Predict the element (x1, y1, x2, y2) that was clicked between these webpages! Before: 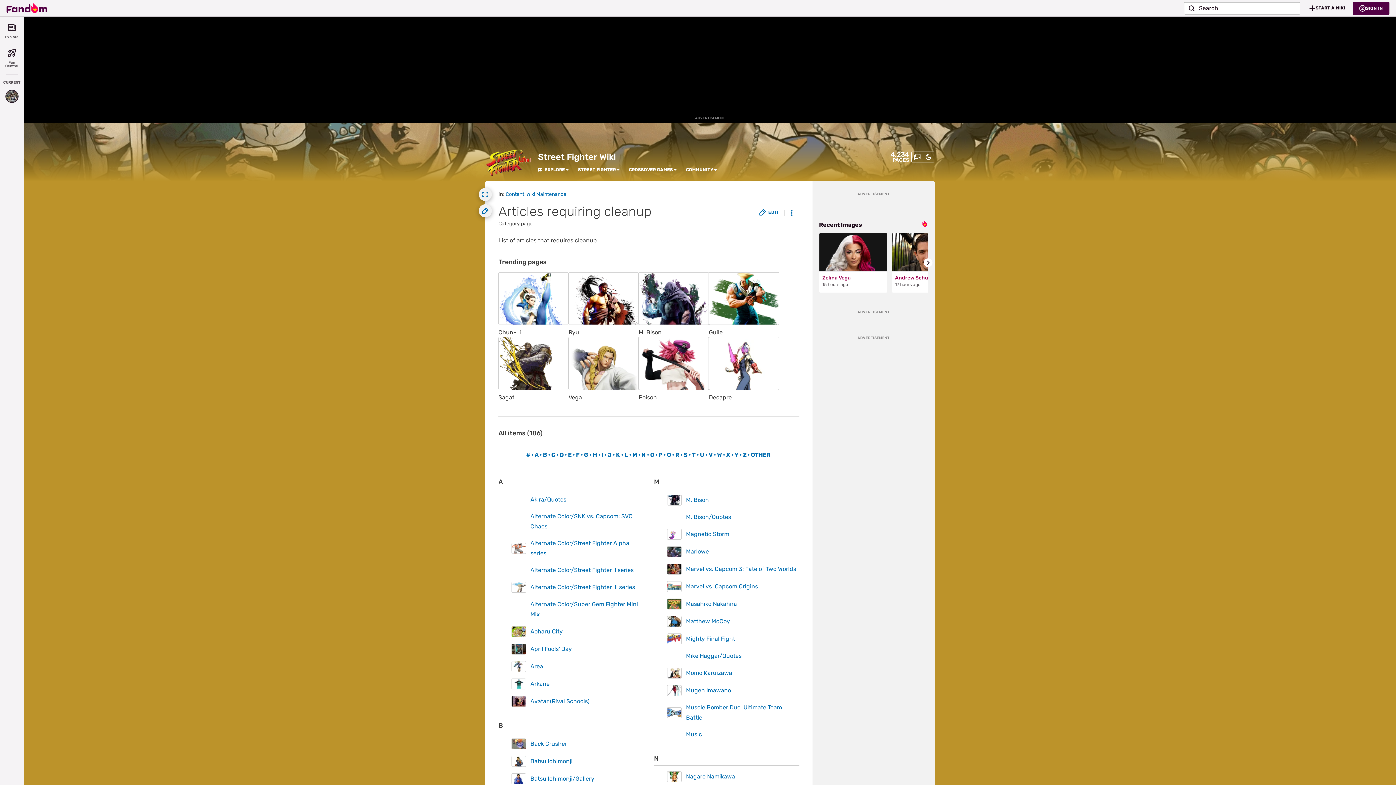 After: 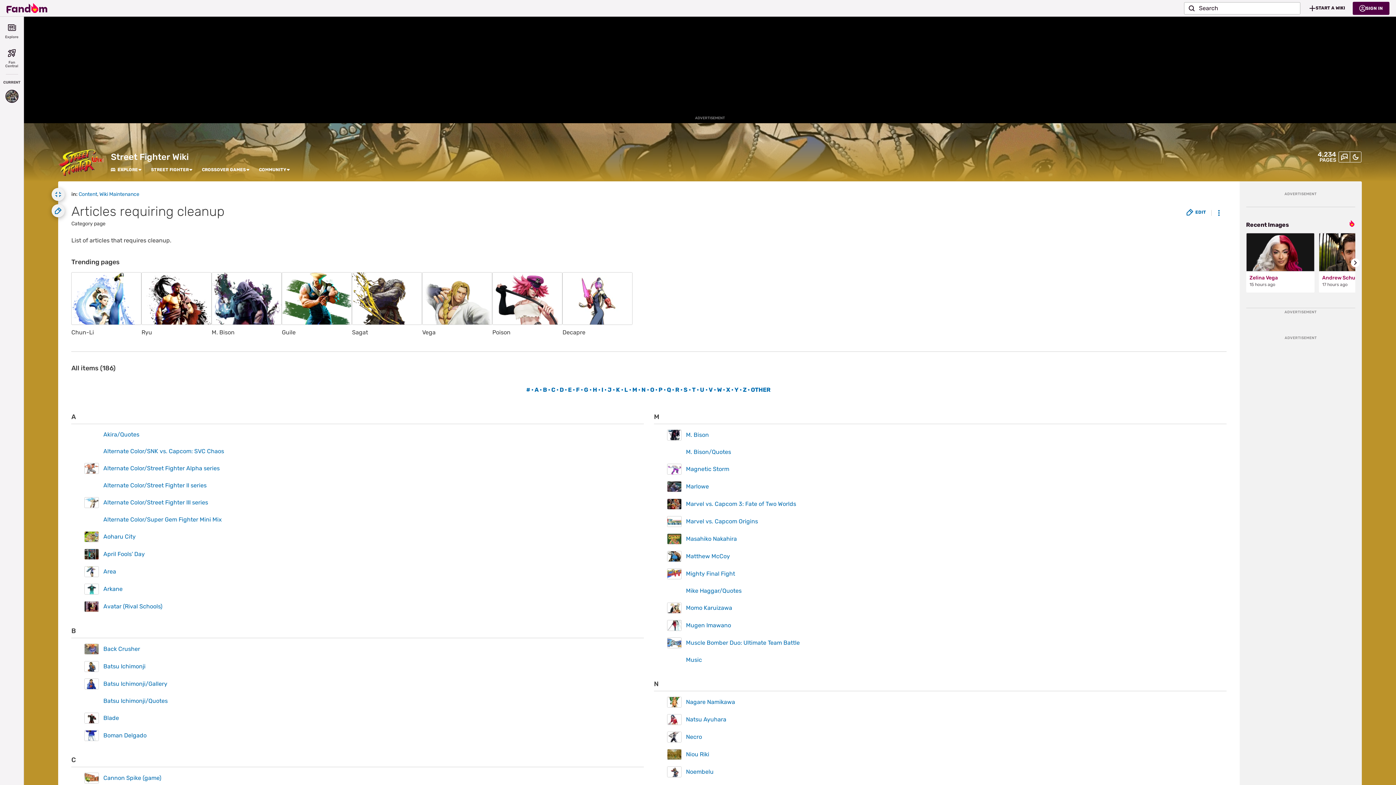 Action: bbox: (478, 188, 492, 201) label: Expand